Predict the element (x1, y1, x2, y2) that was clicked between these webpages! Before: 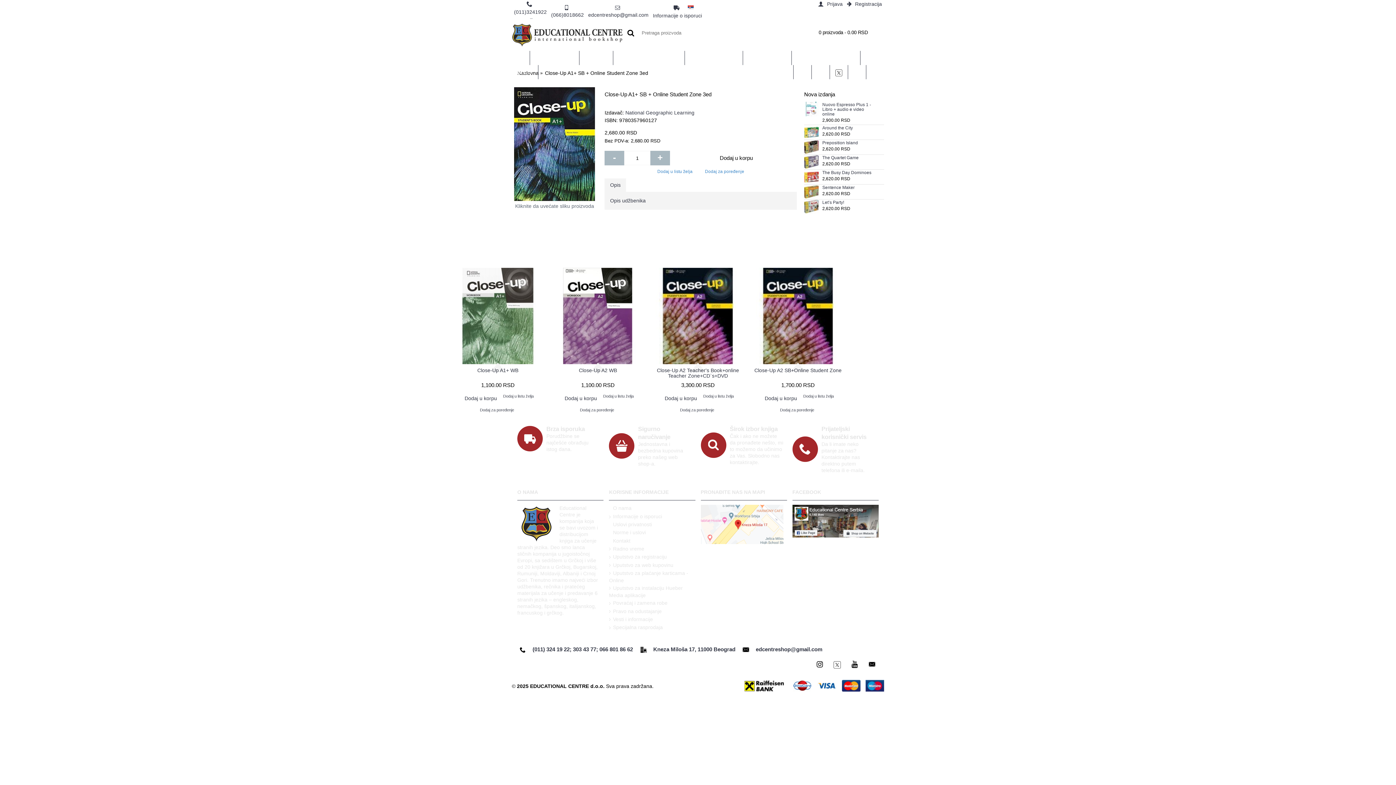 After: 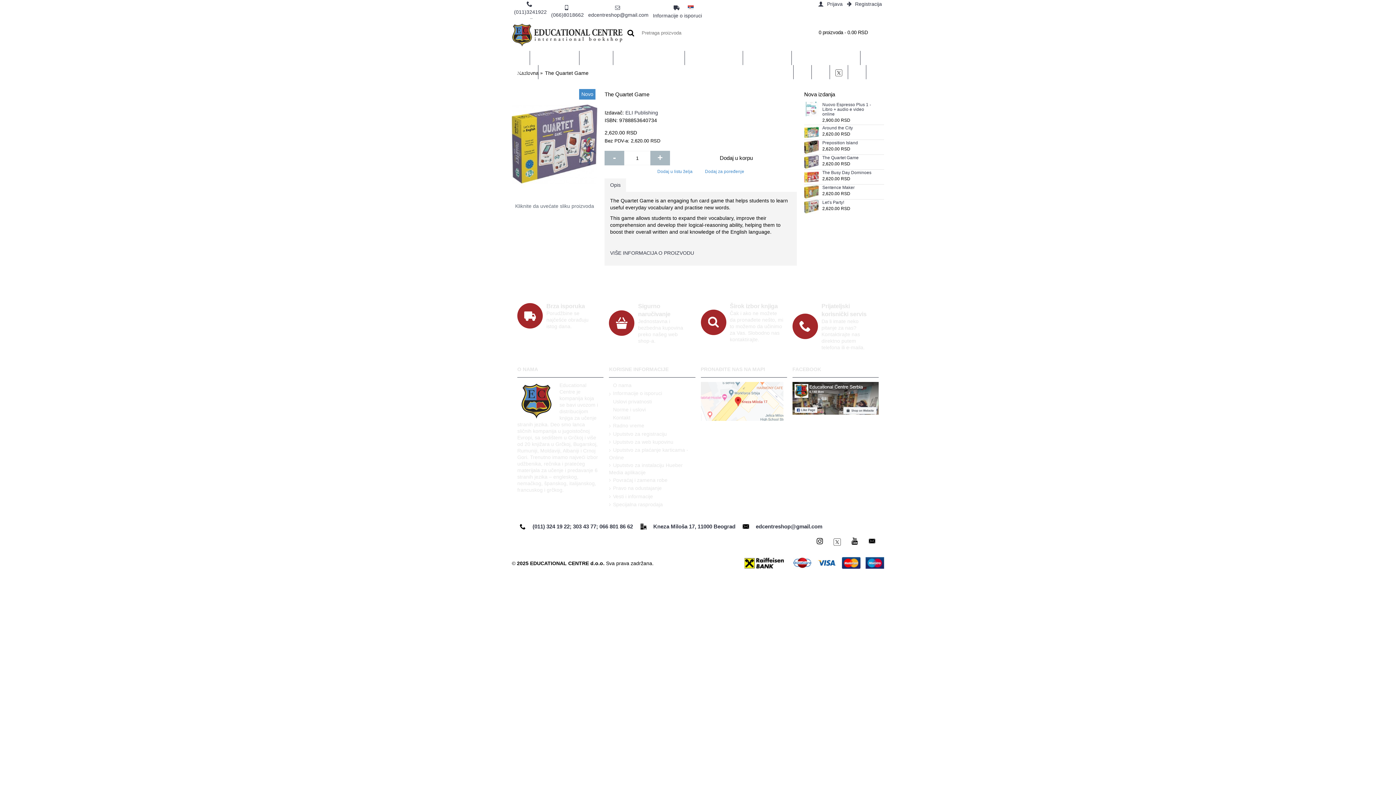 Action: label: The Quartet Game bbox: (822, 155, 877, 161)